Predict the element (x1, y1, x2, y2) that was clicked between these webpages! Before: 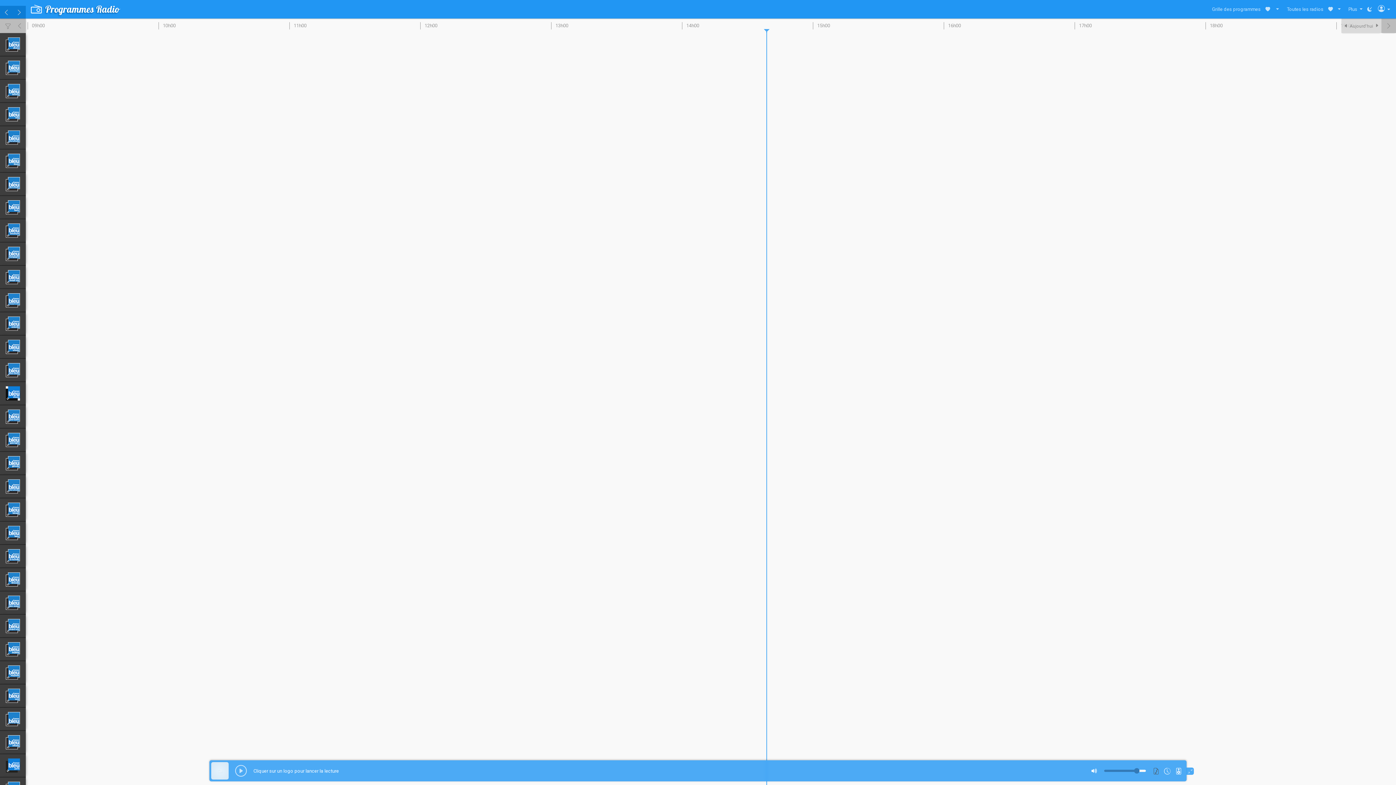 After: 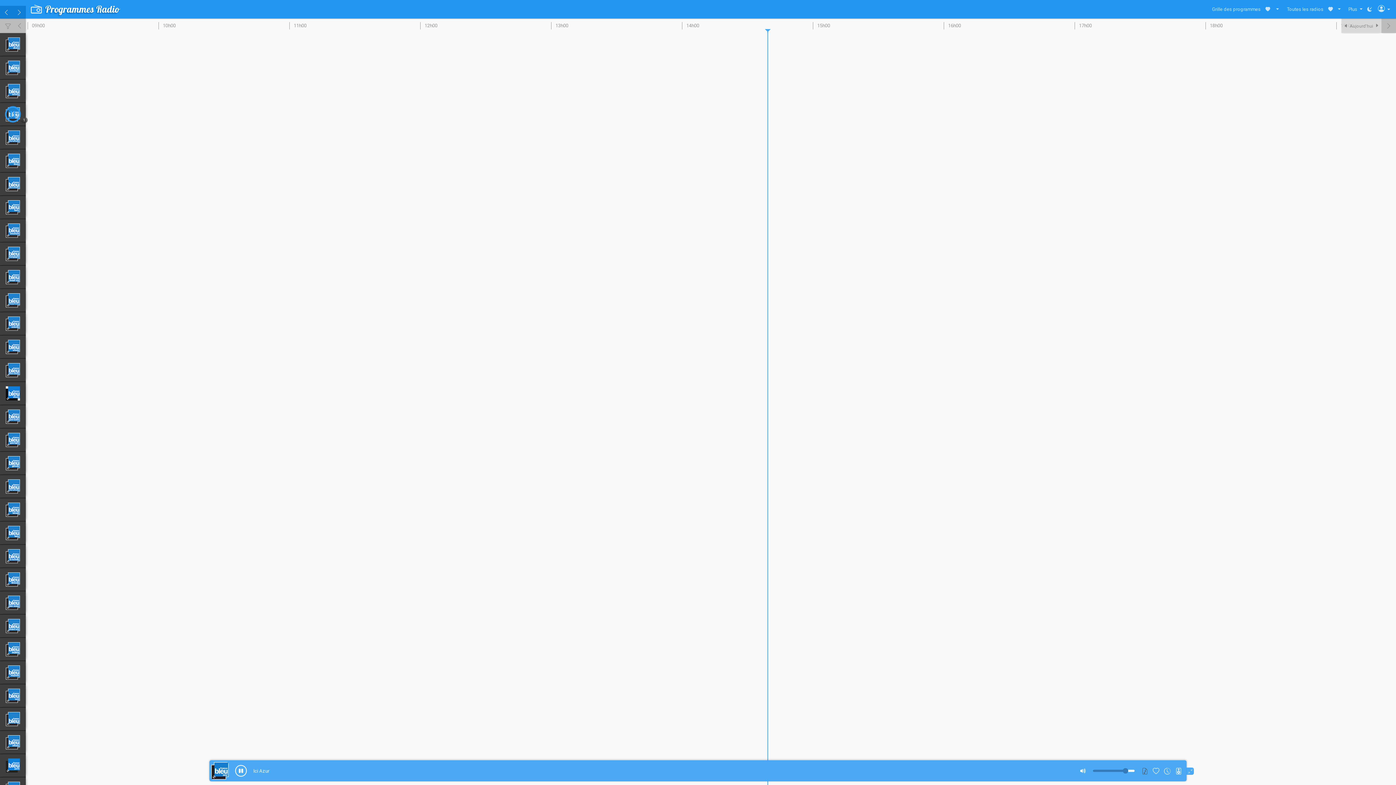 Action: bbox: (0, 102, 25, 126)